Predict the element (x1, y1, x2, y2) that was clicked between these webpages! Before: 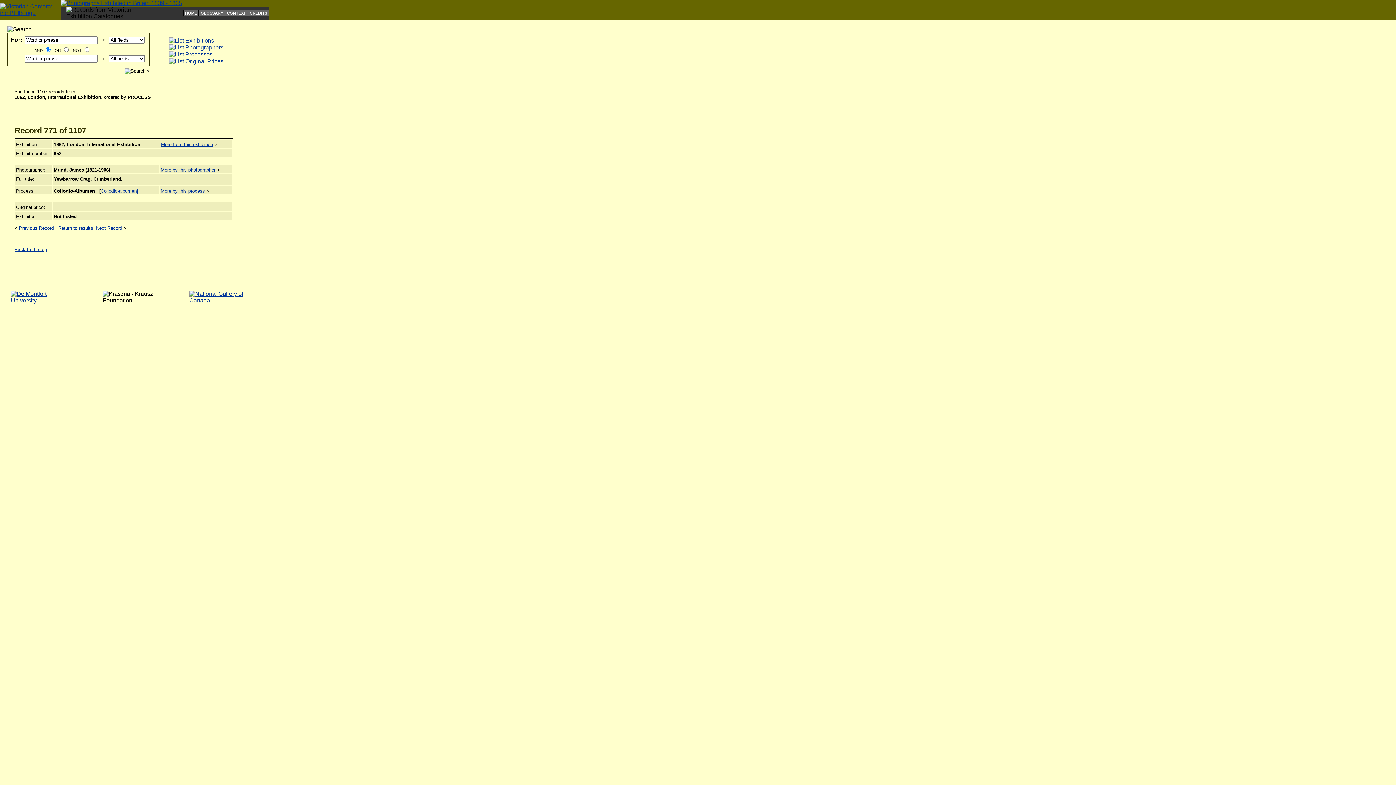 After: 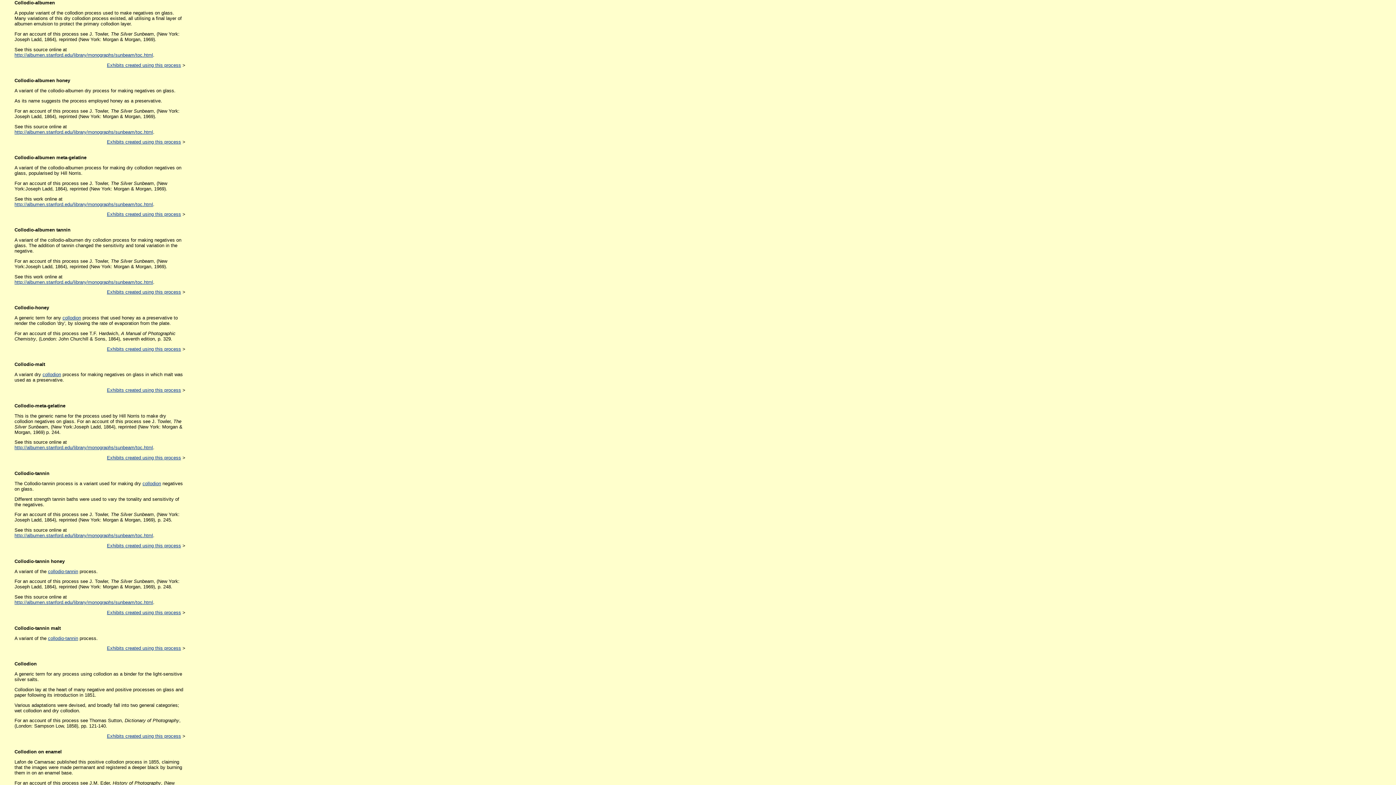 Action: label: Collodio-albumen] bbox: (100, 188, 138, 193)